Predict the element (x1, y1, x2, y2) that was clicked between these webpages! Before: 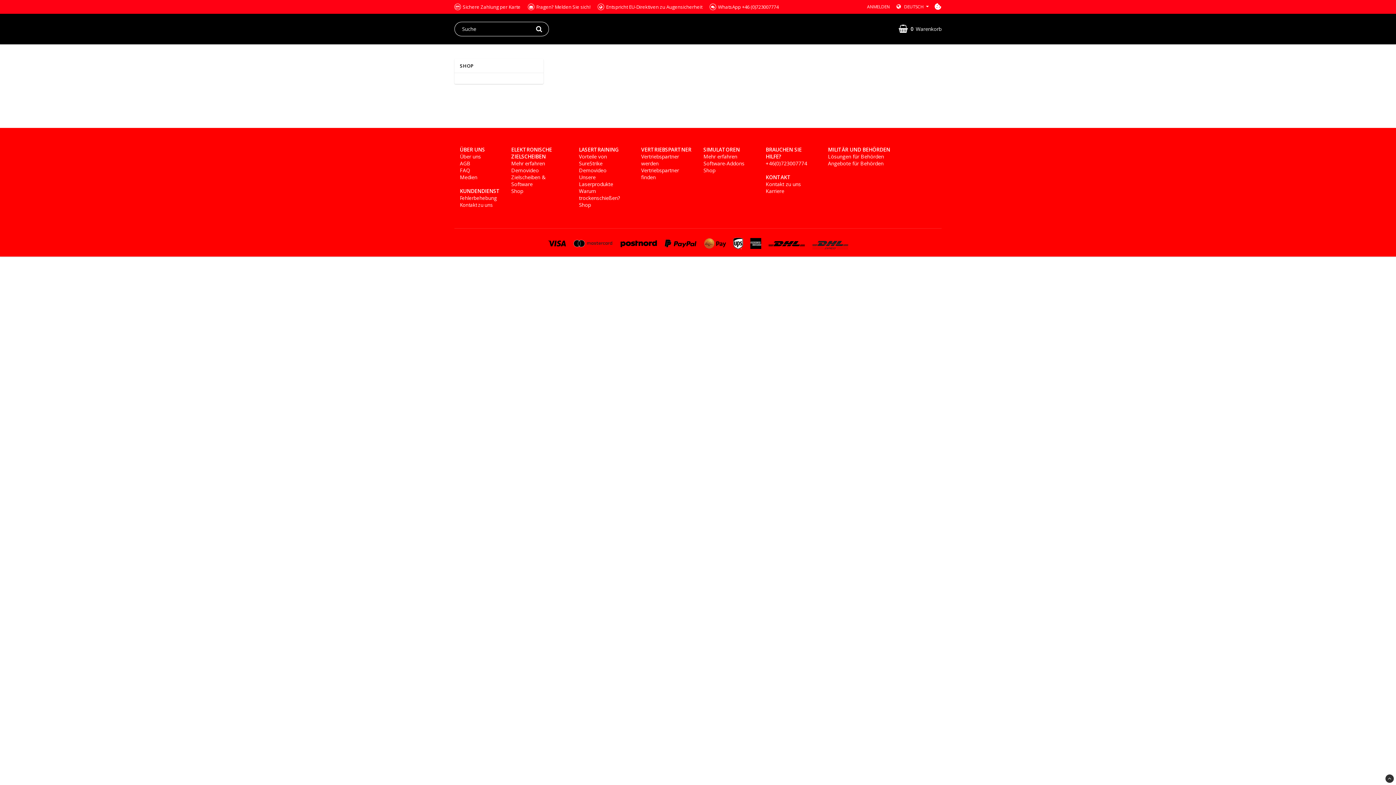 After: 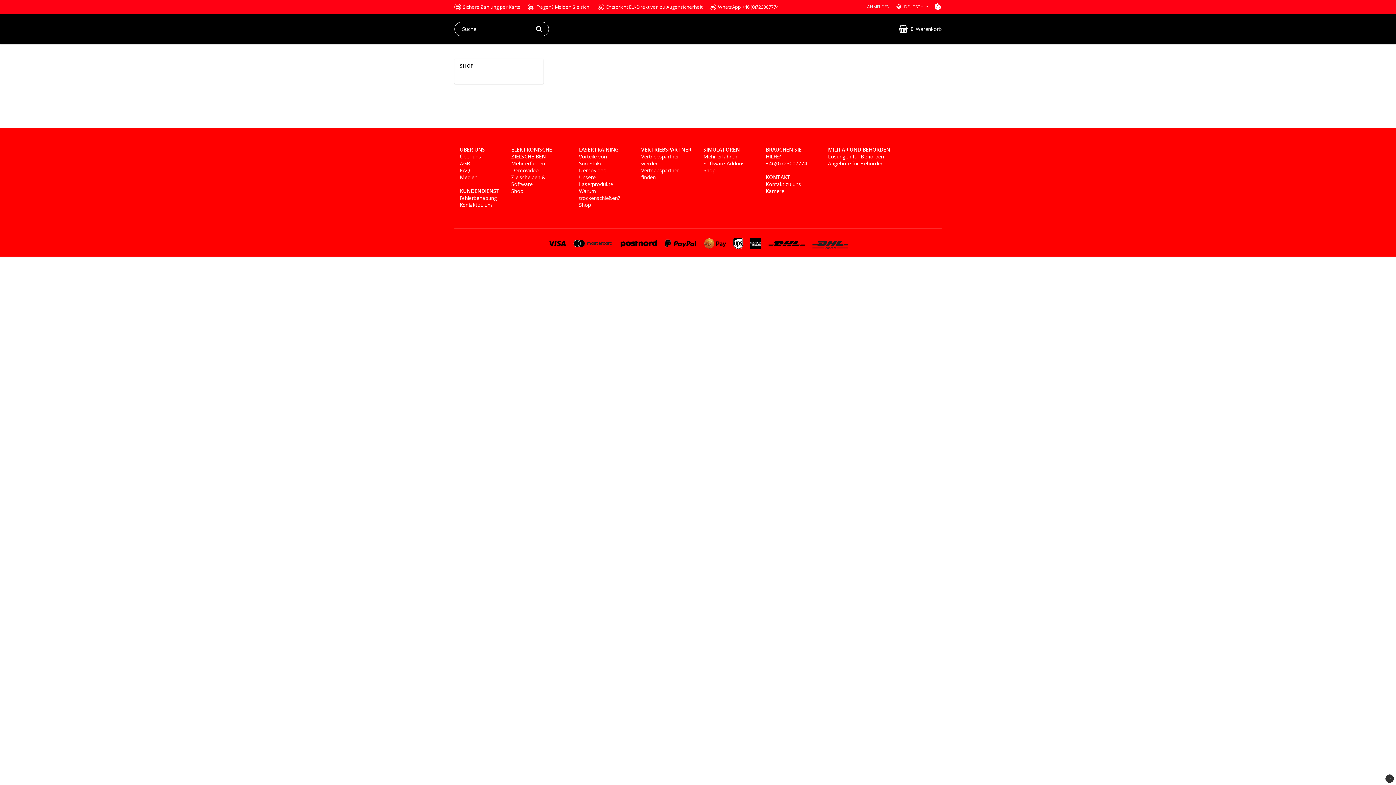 Action: label: ANMELDEN bbox: (867, 3, 890, 9)